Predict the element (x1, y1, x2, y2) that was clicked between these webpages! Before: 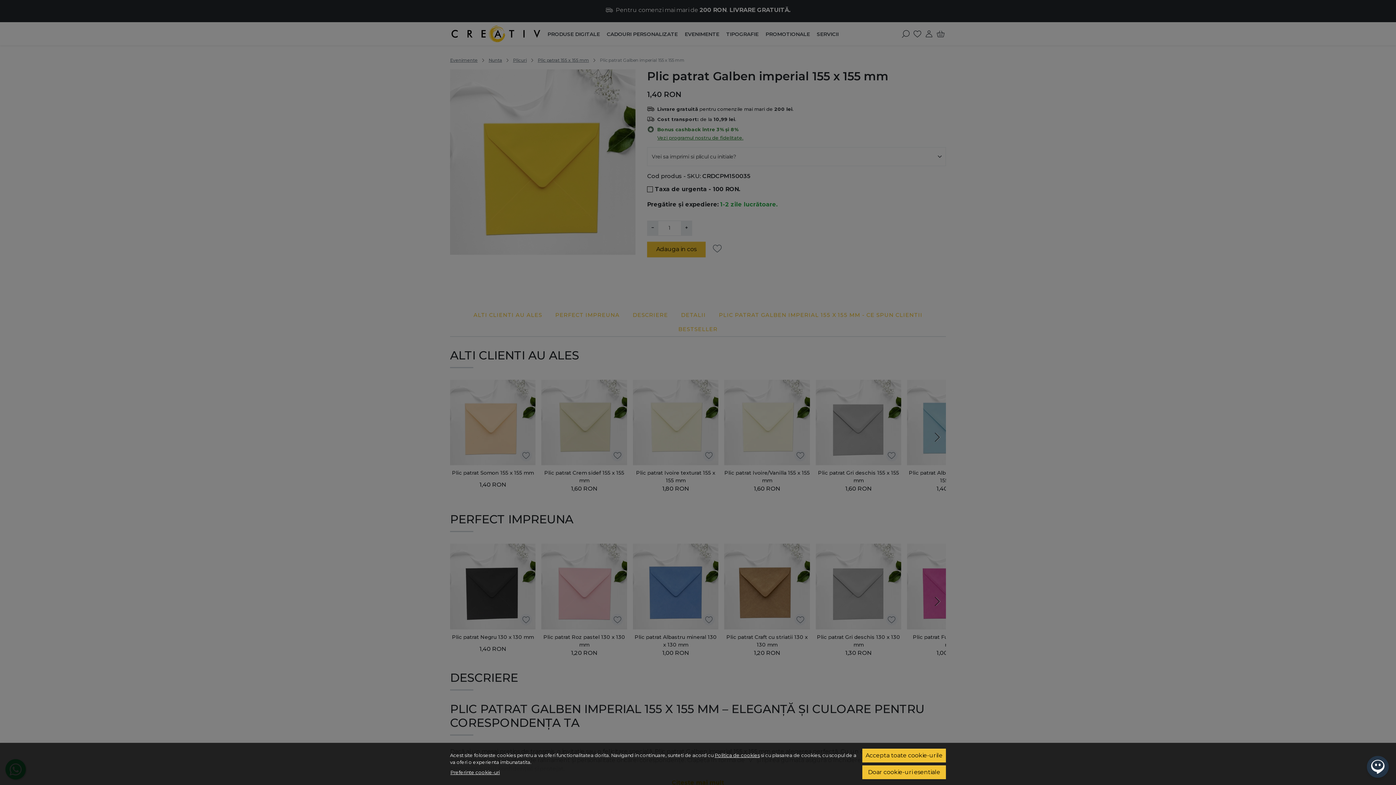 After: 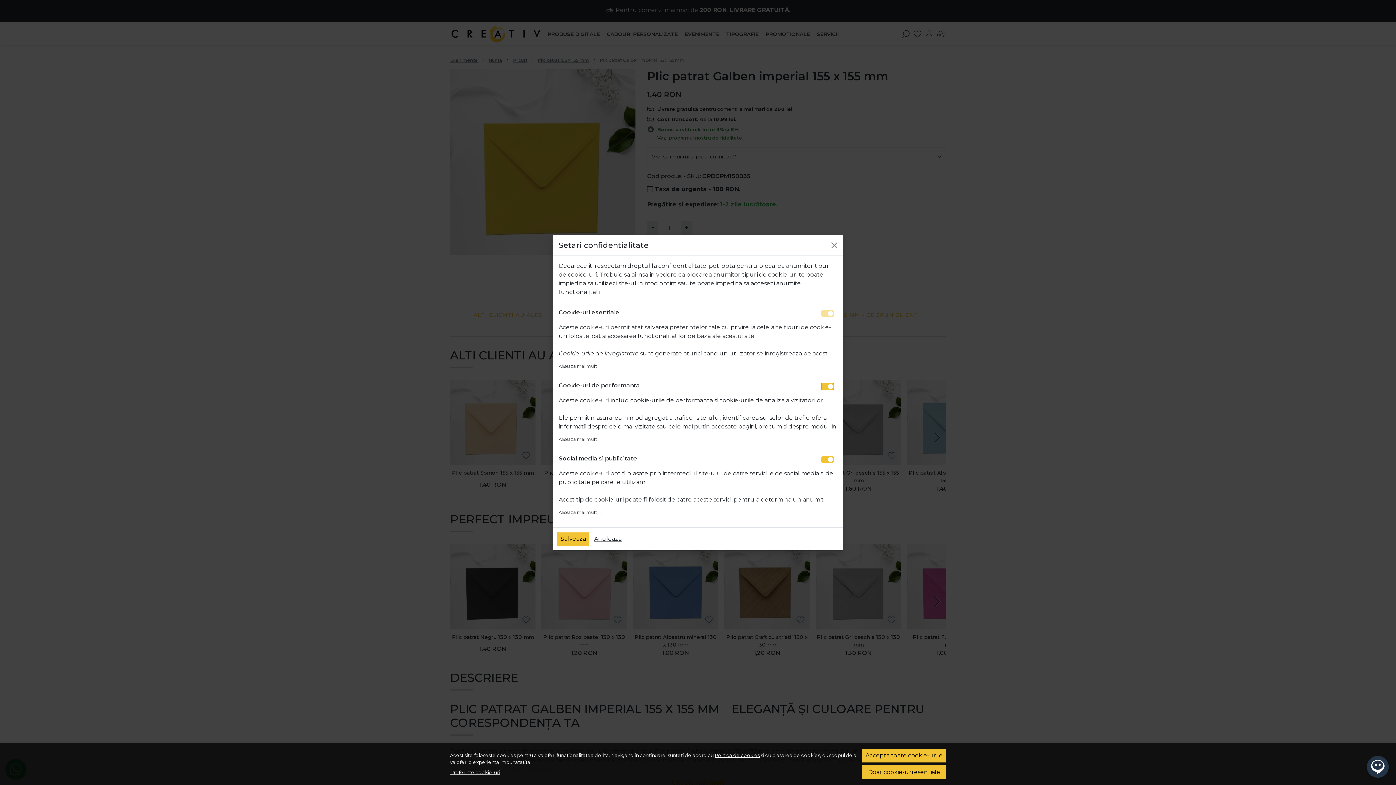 Action: label: Preferinte cookie-uri bbox: (450, 768, 500, 776)